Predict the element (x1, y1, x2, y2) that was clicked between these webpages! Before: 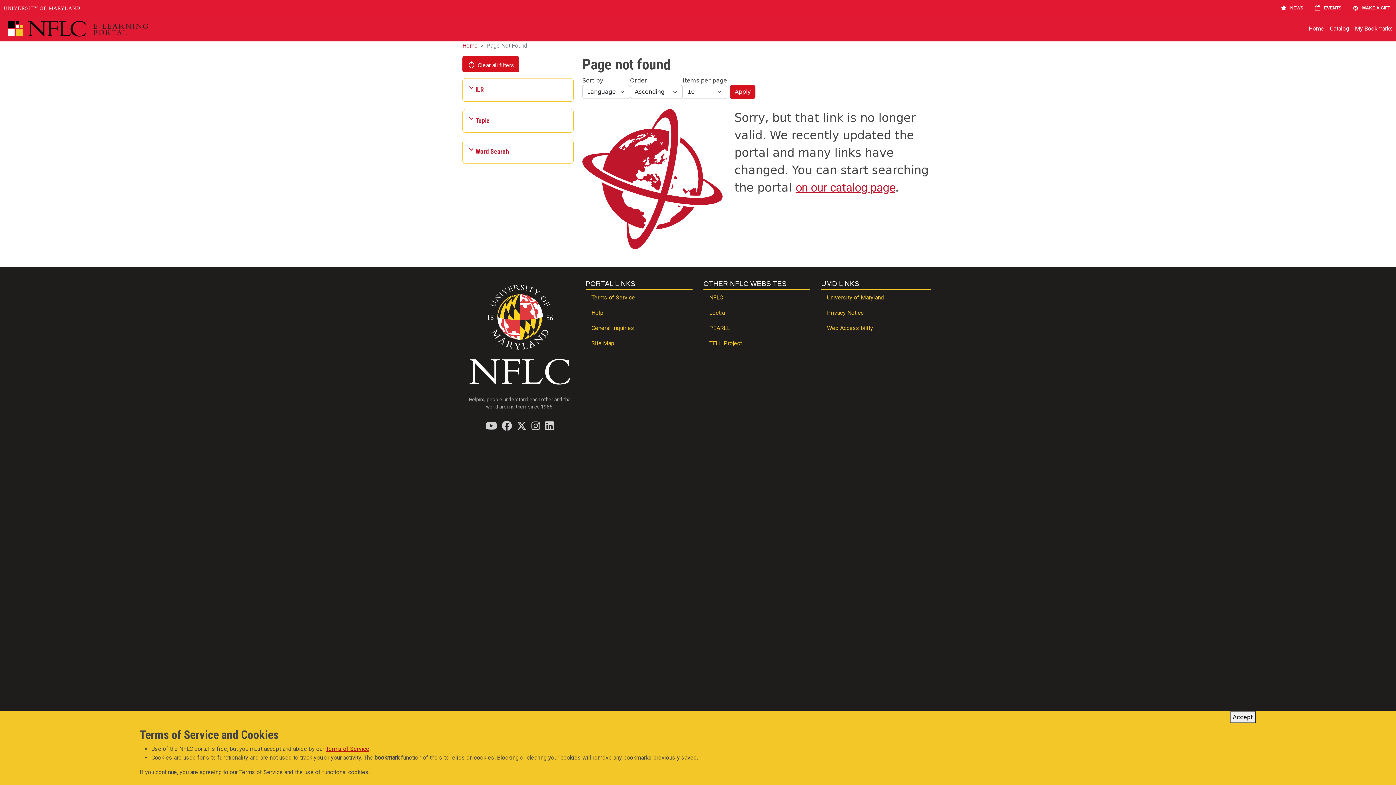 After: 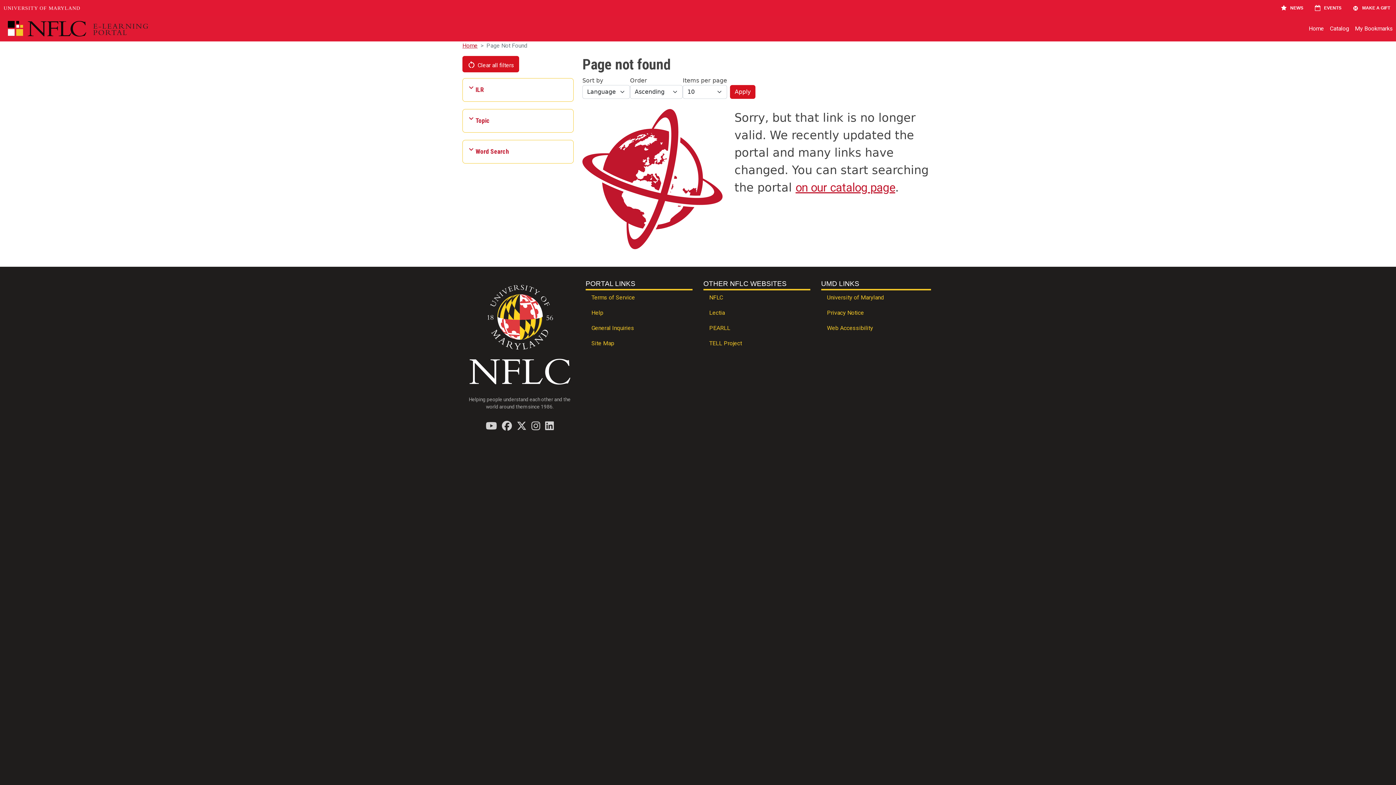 Action: bbox: (1230, 711, 1256, 723) label: Accept